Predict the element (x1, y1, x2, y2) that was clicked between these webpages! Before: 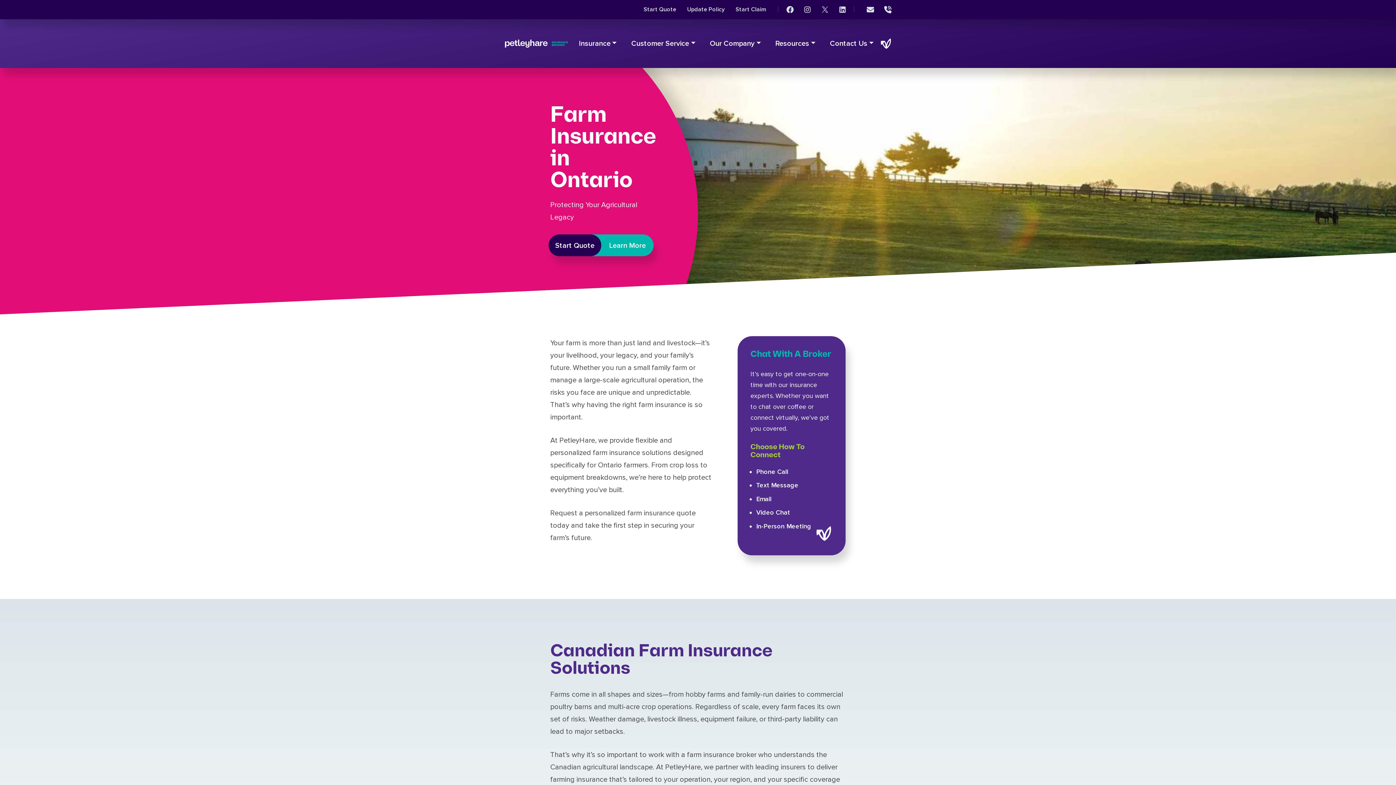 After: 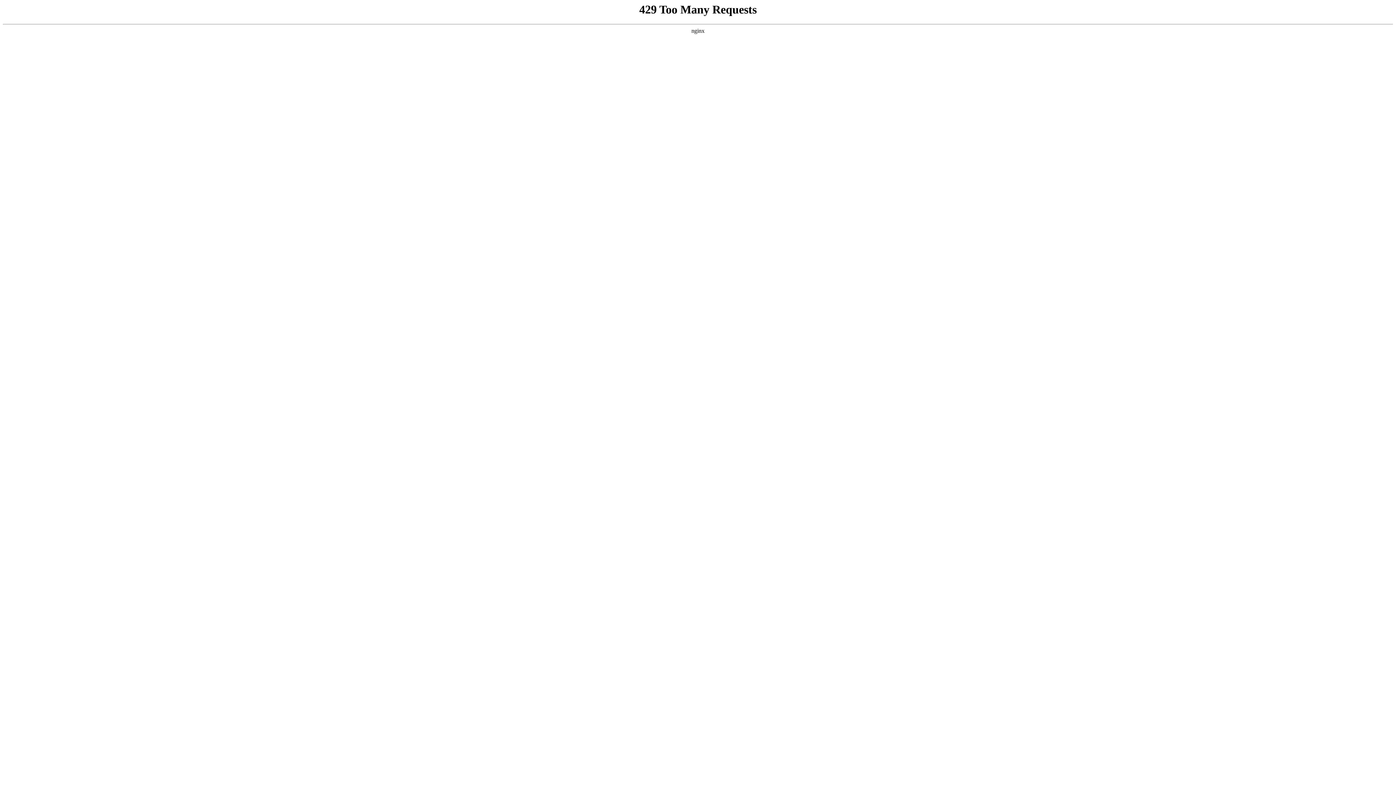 Action: label: Text Message bbox: (756, 481, 798, 489)